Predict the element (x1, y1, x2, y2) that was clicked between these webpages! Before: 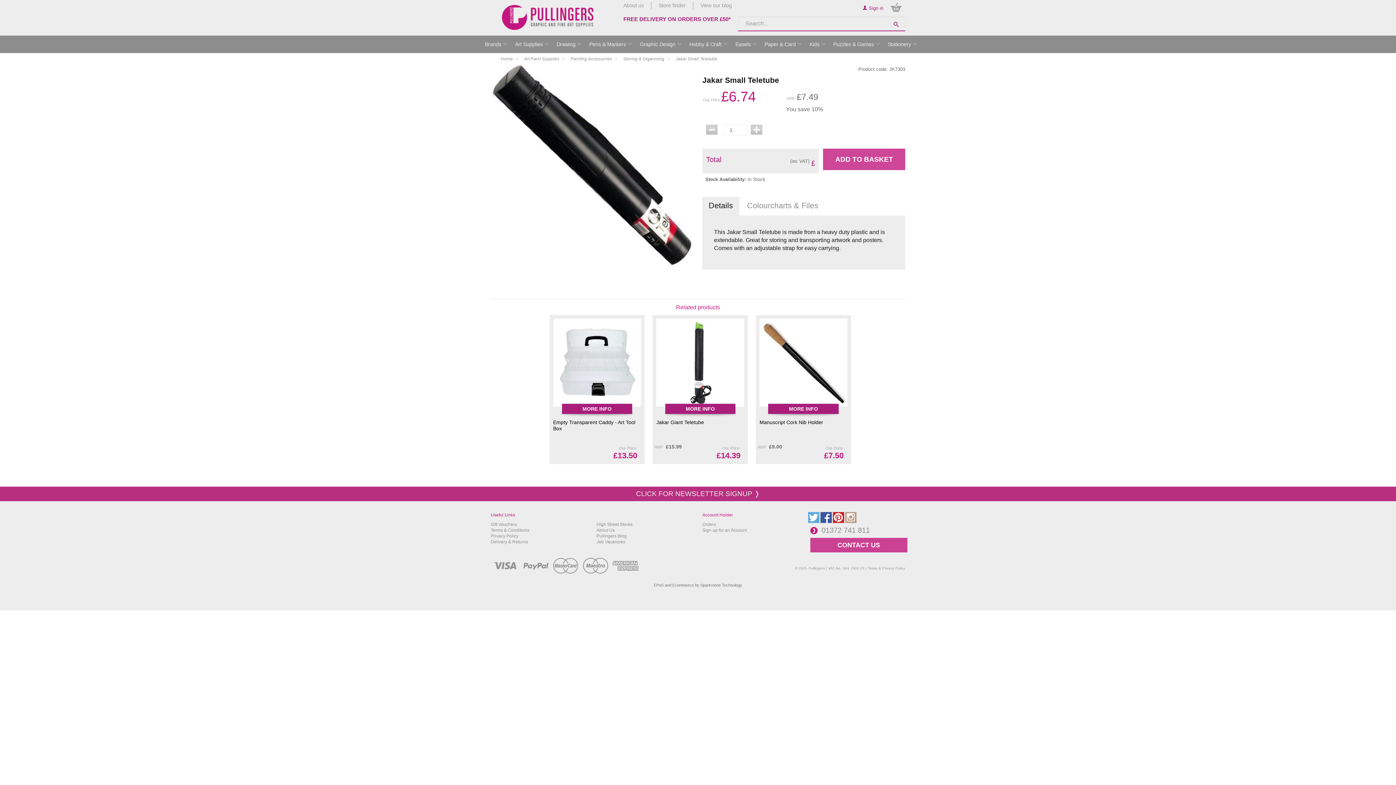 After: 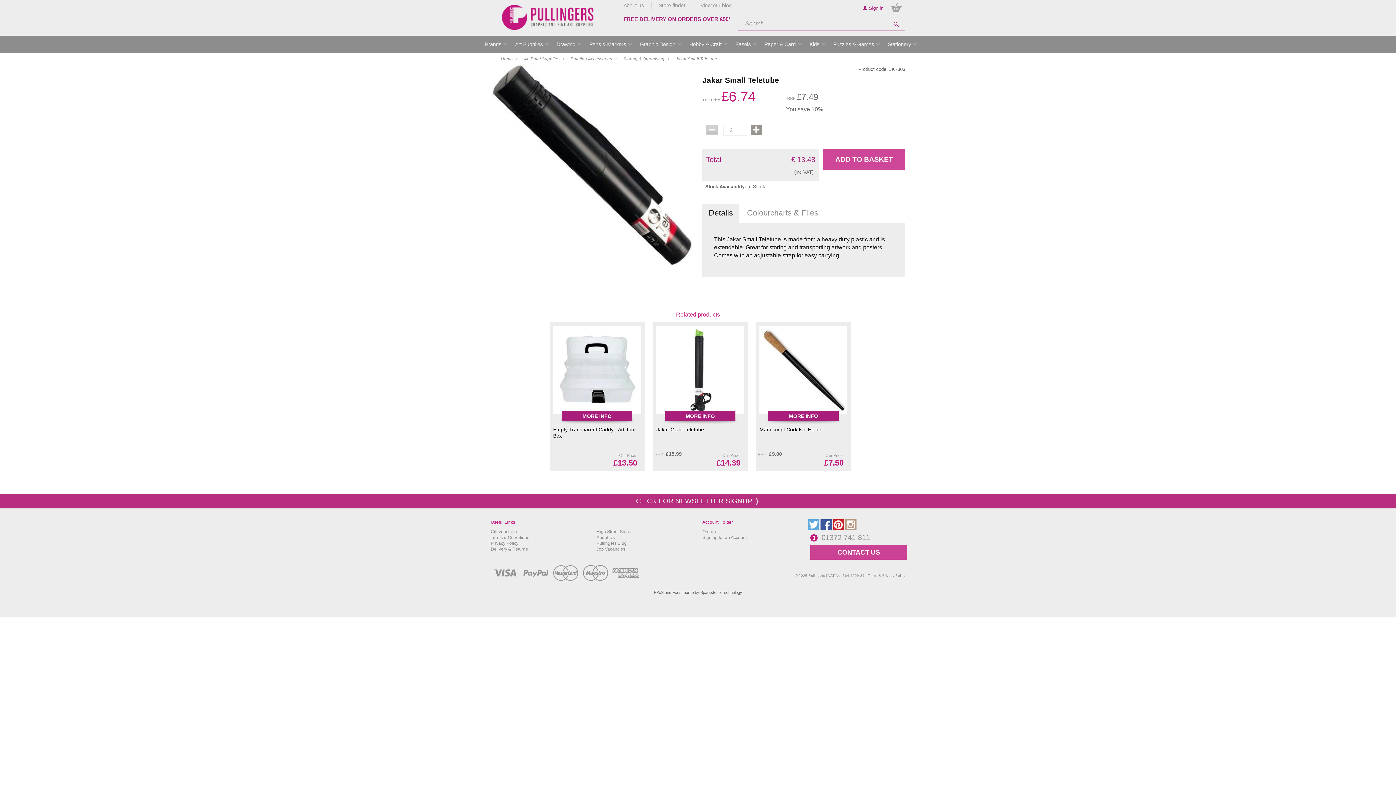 Action: bbox: (750, 124, 762, 134)